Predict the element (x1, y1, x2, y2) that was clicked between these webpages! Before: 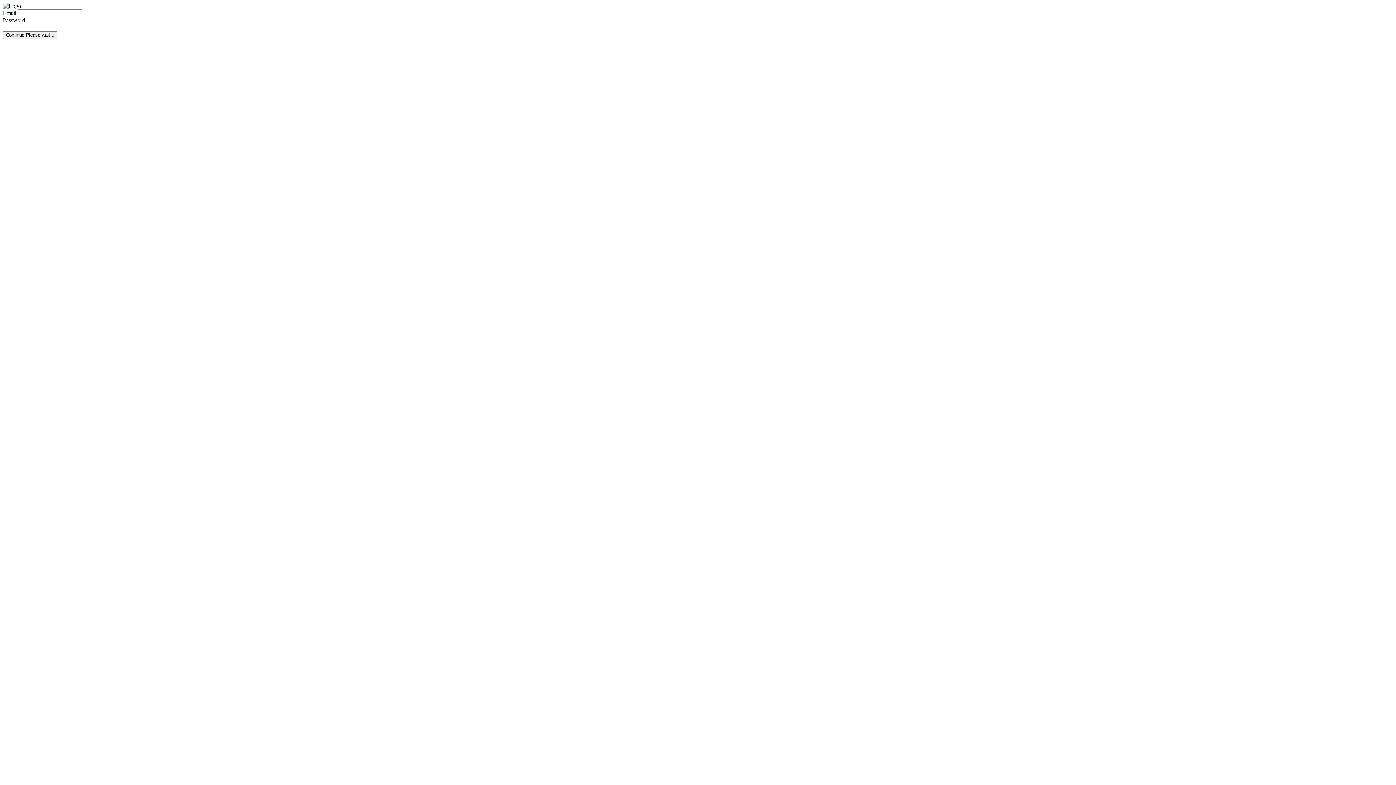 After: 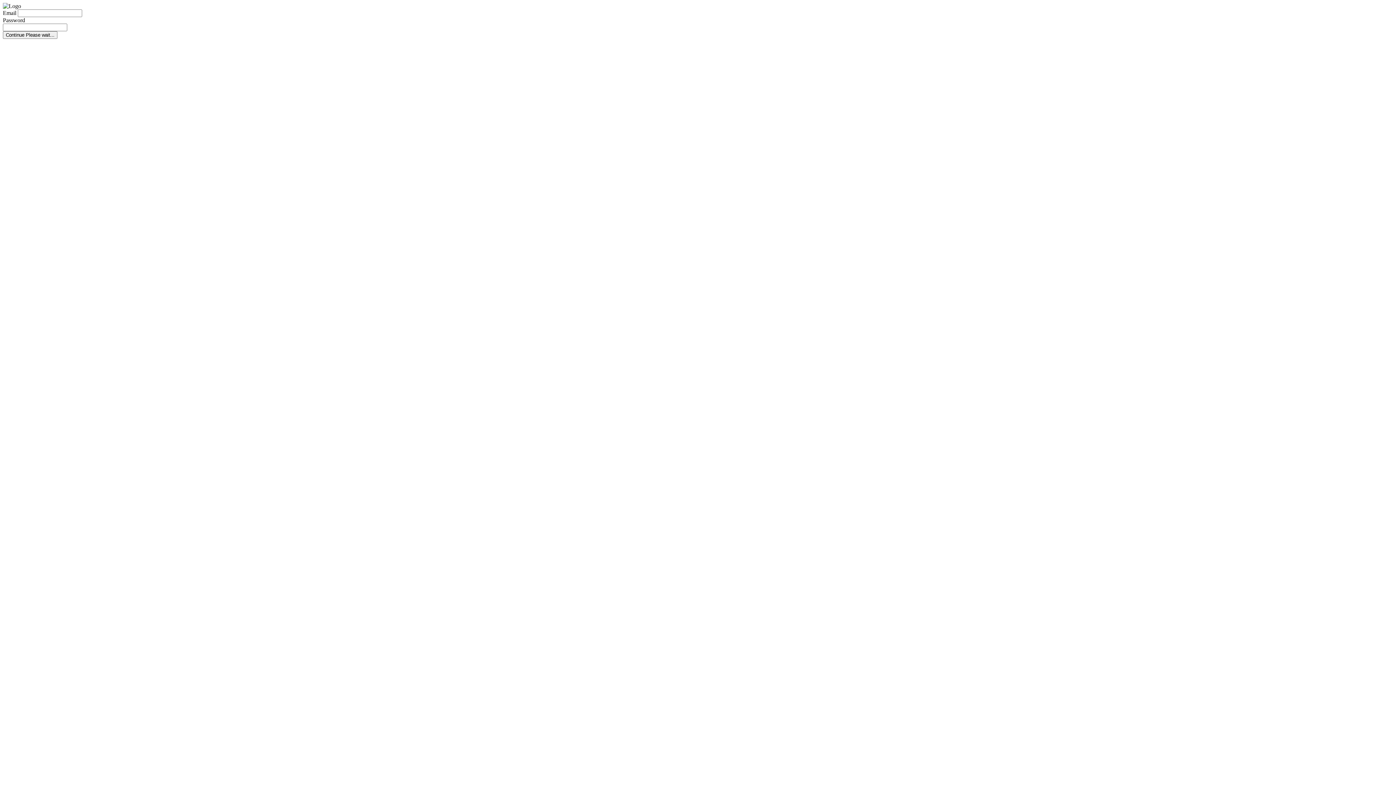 Action: bbox: (2, 31, 57, 38) label: Continue Please wait...